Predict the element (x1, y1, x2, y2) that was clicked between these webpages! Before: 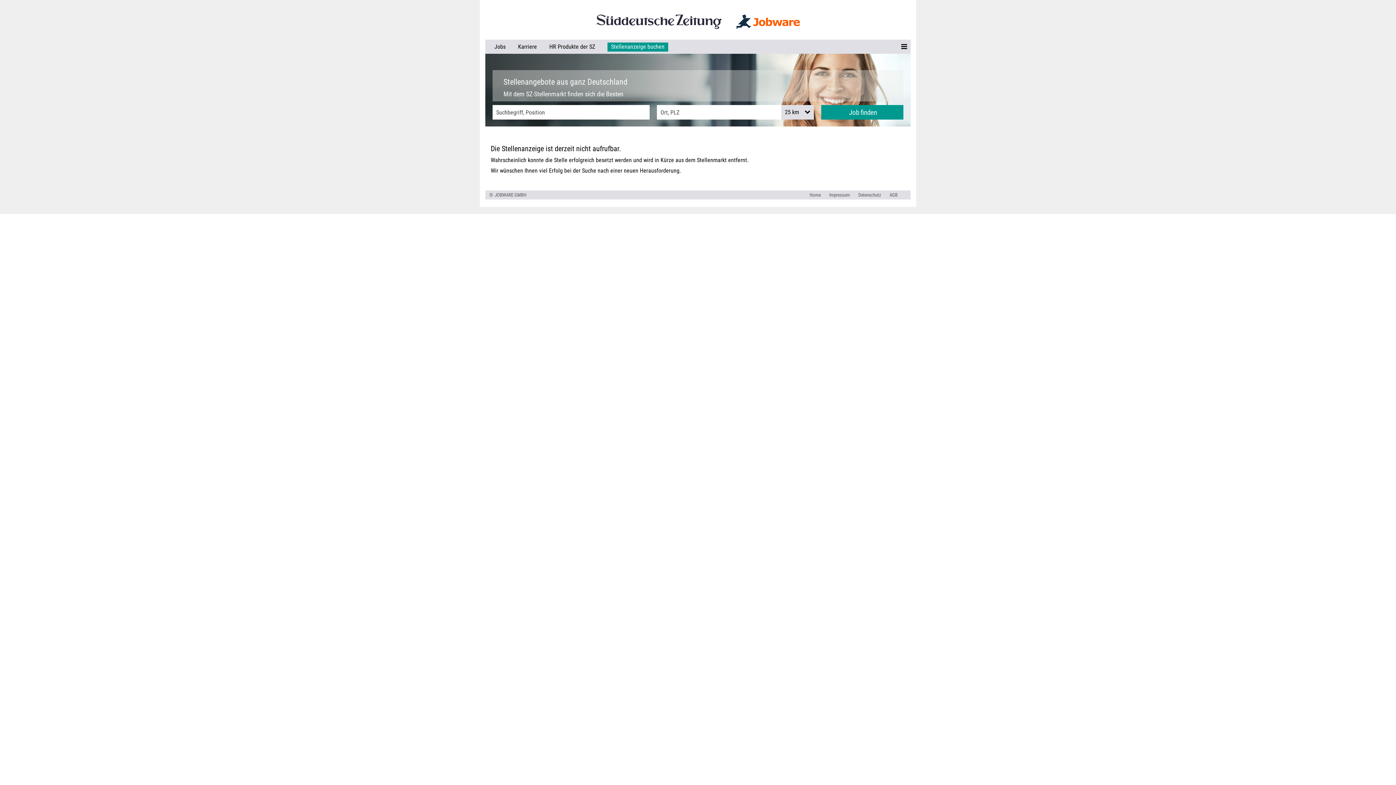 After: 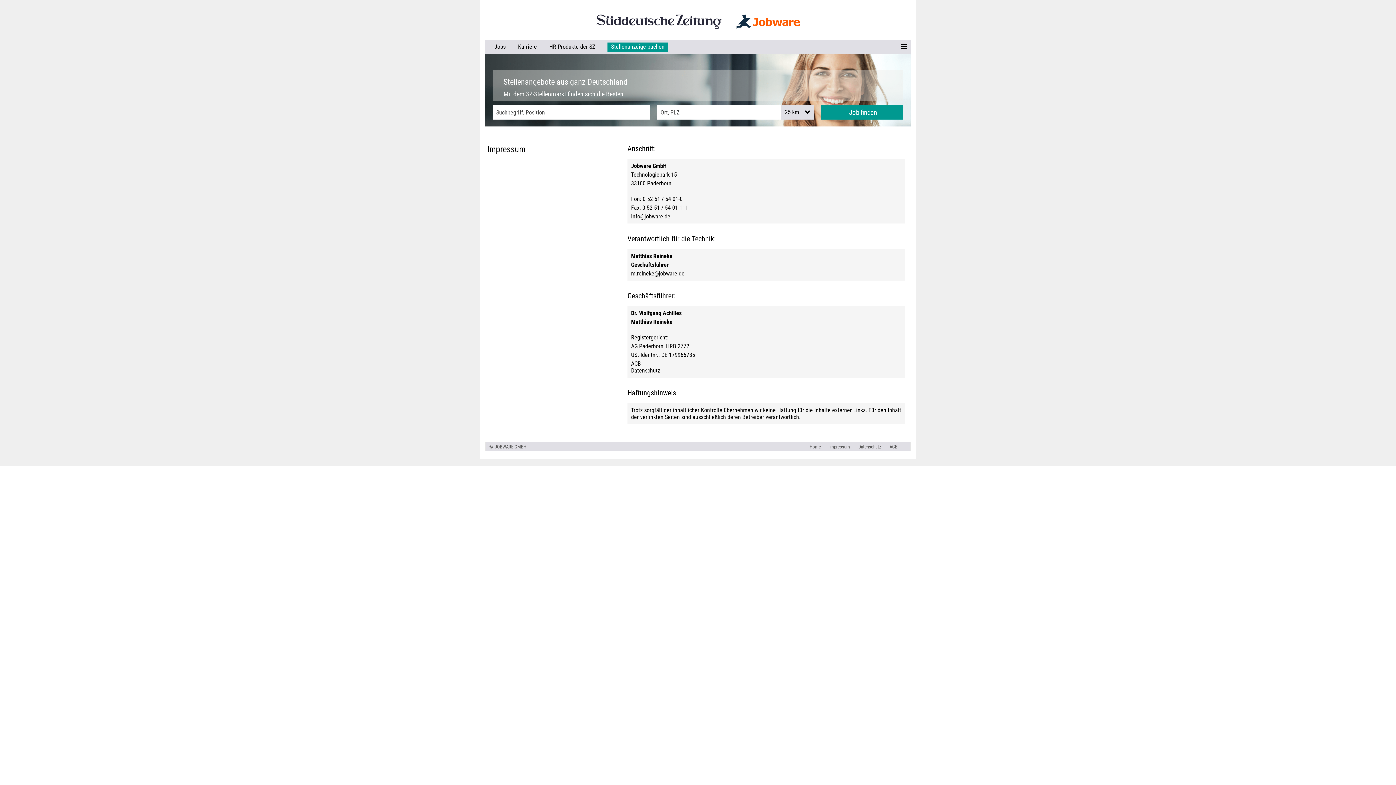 Action: bbox: (824, 192, 850, 197) label: Impressum